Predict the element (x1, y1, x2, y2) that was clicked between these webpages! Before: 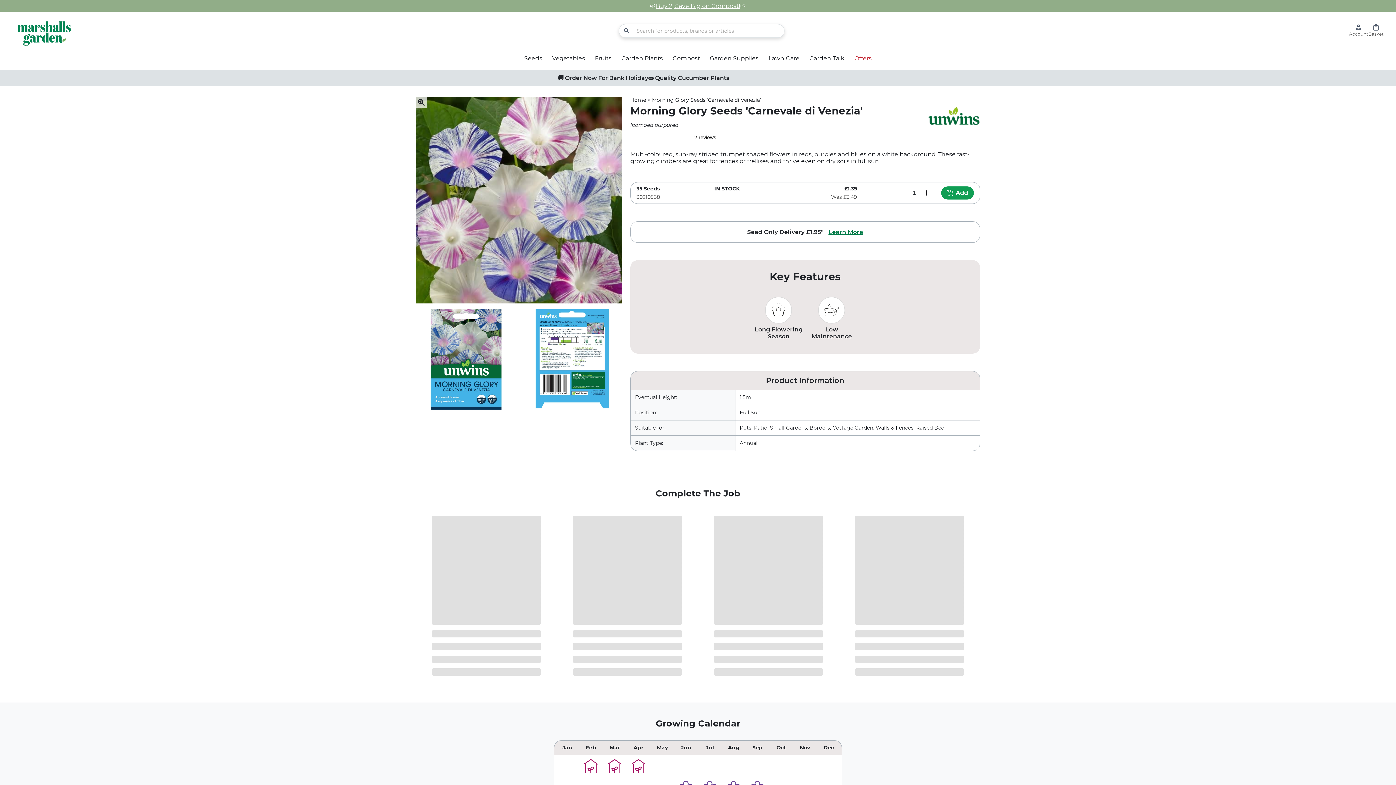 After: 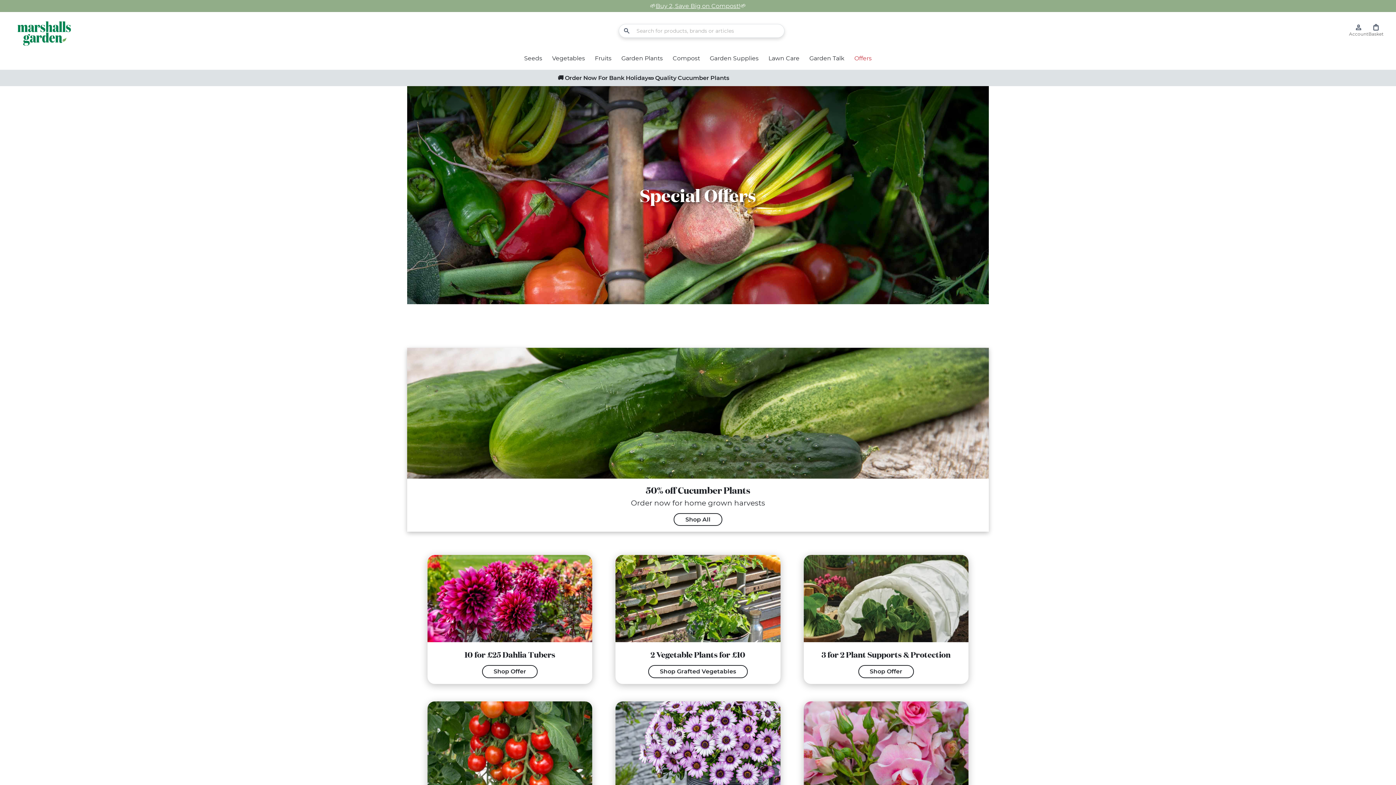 Action: label: Offers bbox: (854, 54, 872, 61)